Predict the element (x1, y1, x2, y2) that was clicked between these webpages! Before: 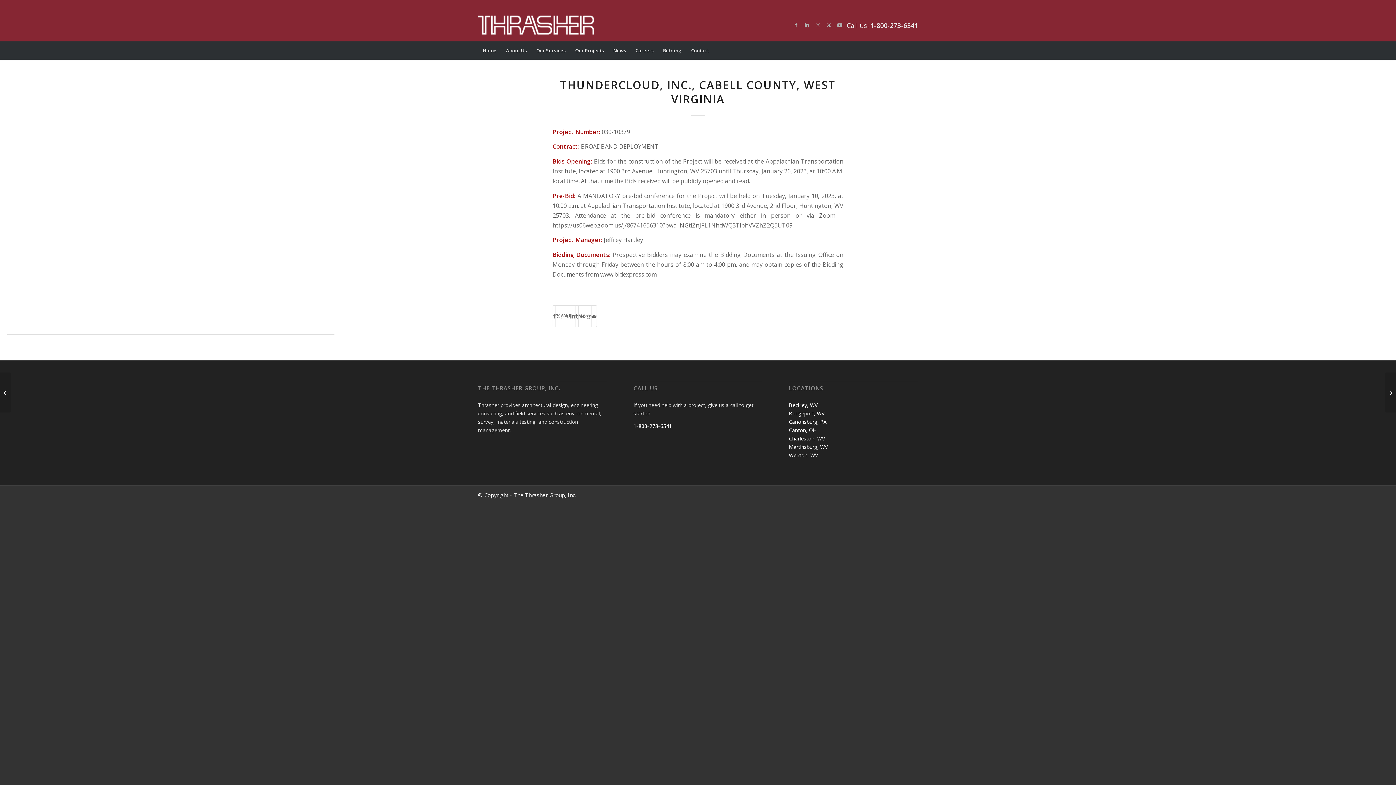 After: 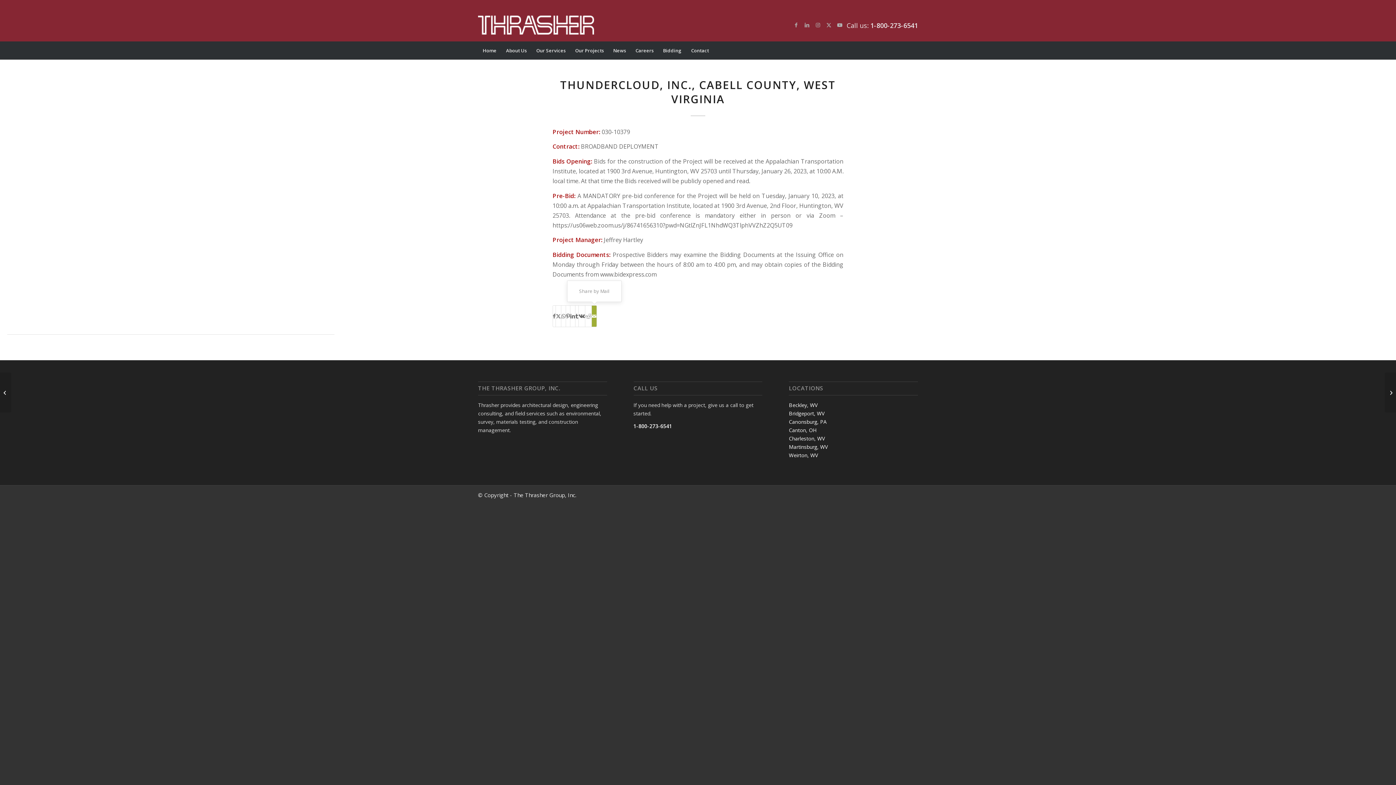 Action: bbox: (592, 305, 596, 326) label: Share by Mail